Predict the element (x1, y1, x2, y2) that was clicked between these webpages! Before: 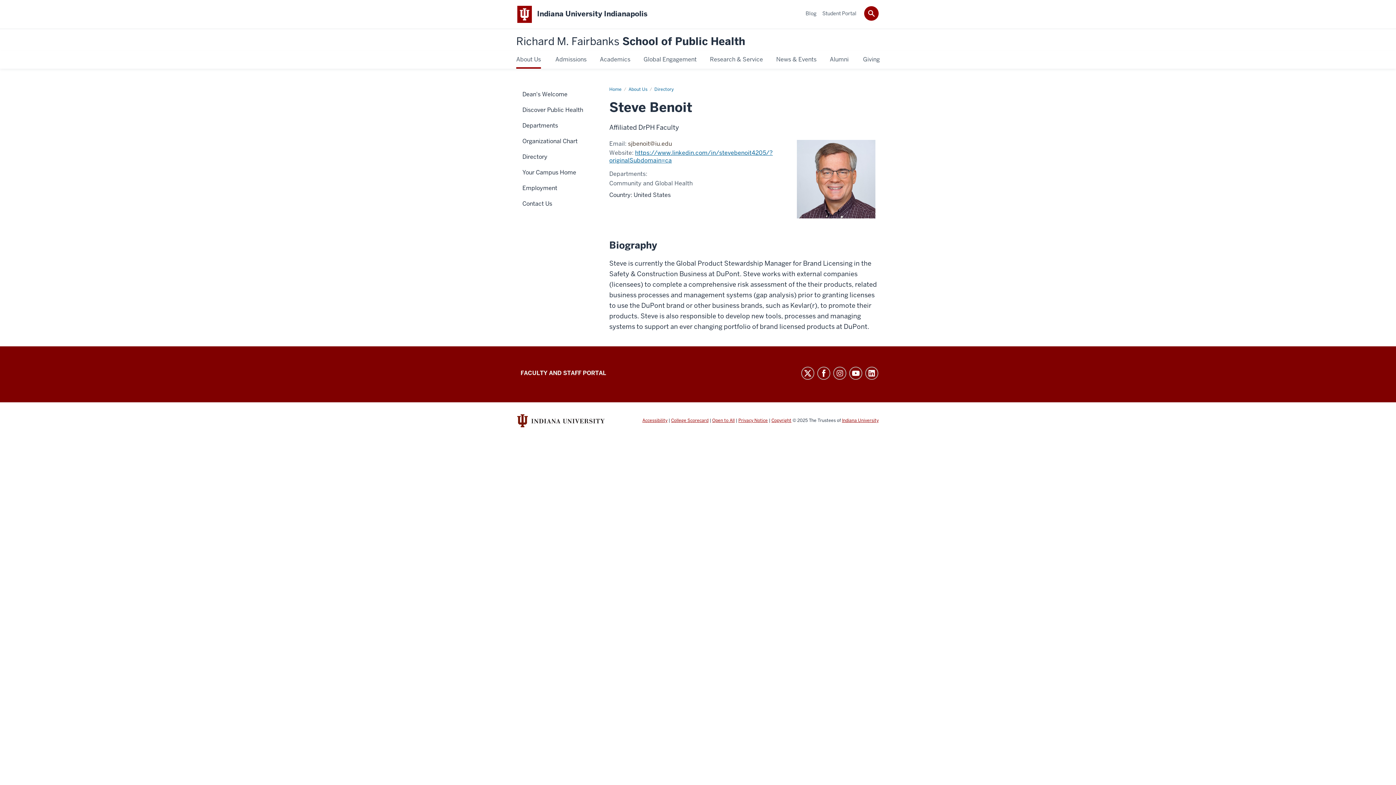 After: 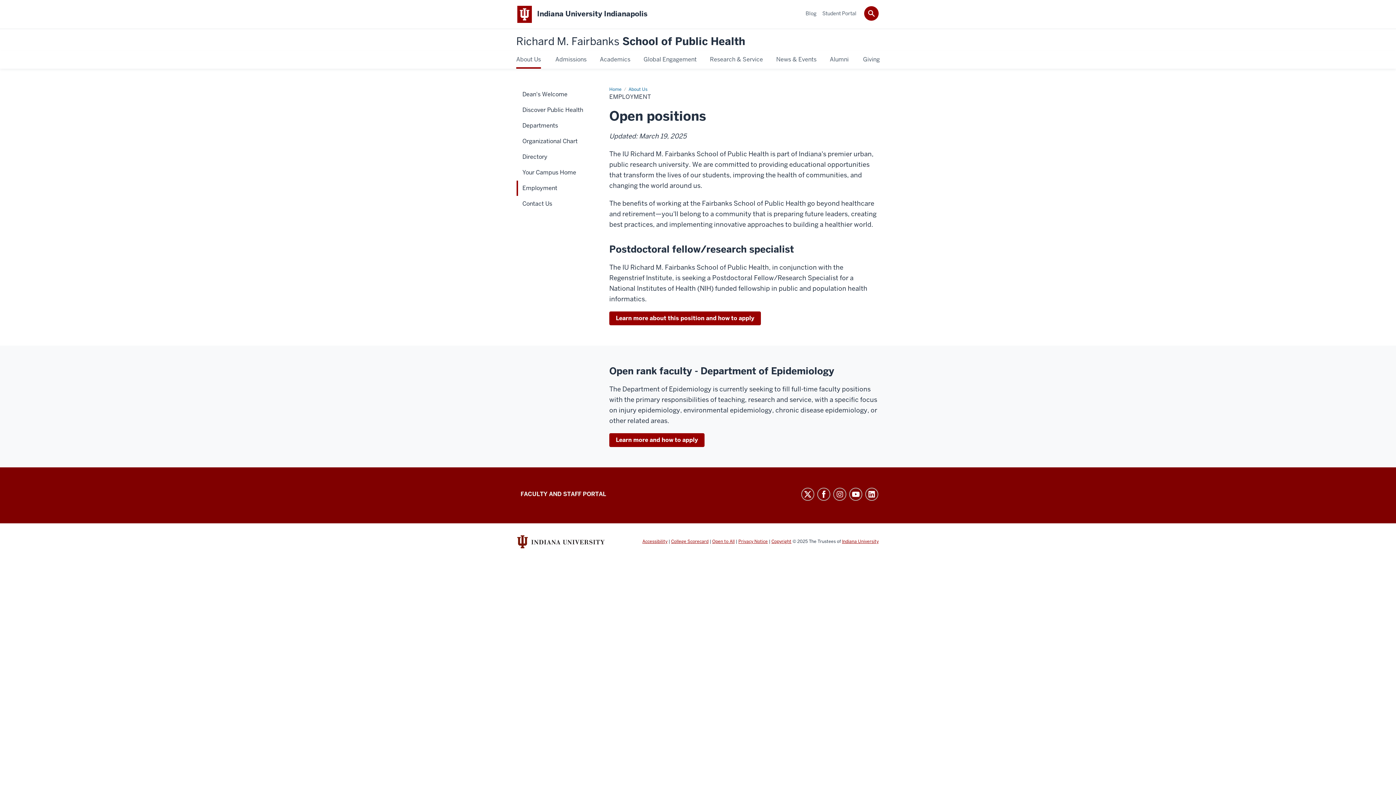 Action: label: Employment bbox: (516, 180, 592, 196)